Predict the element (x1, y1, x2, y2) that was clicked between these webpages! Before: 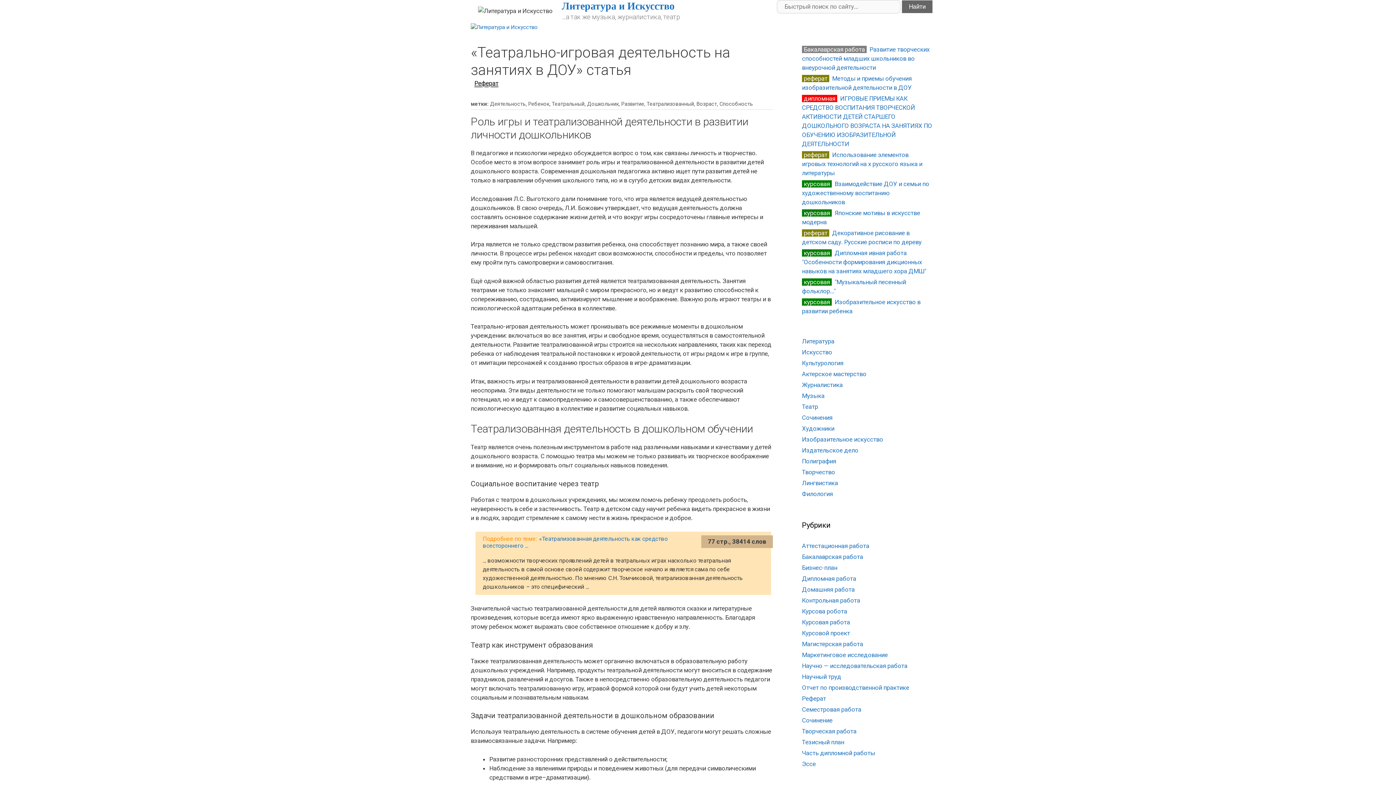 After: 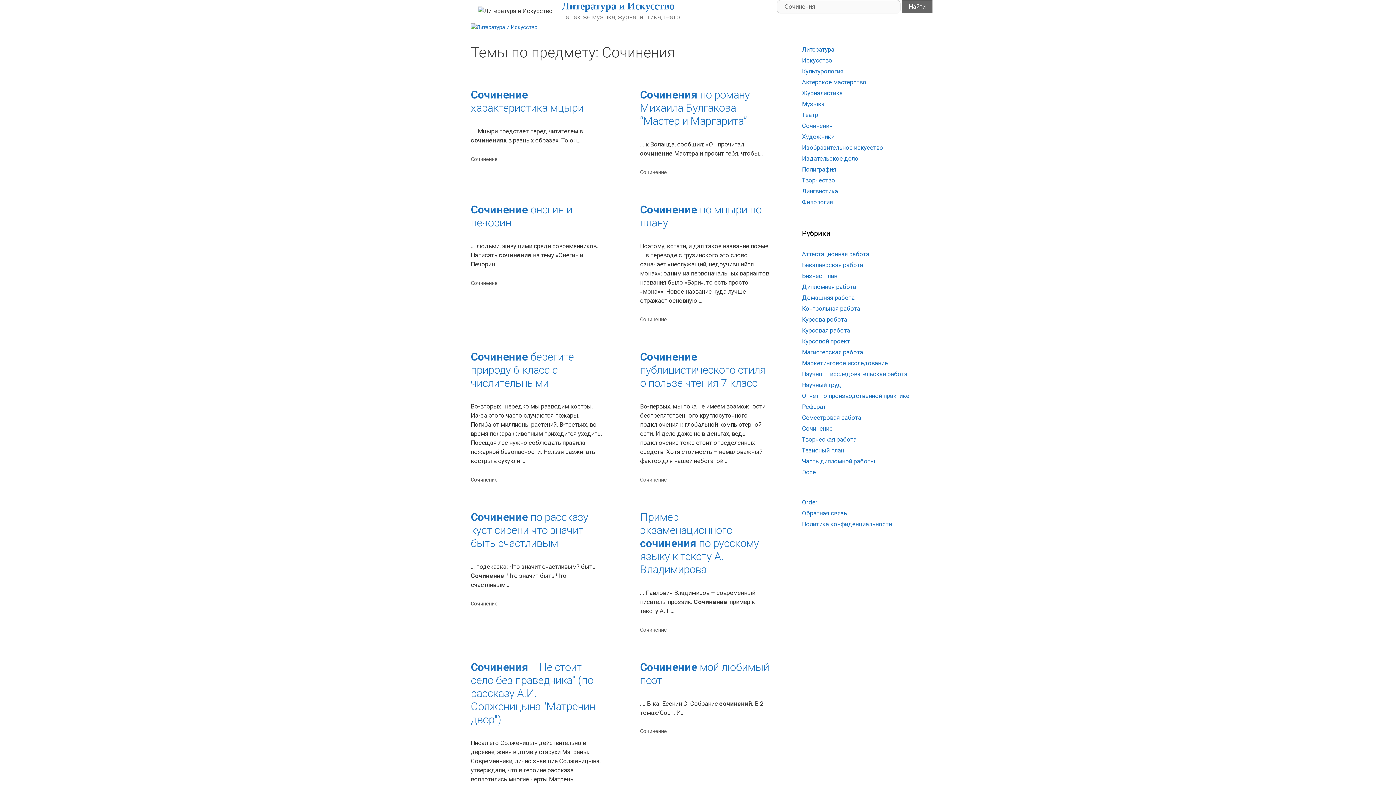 Action: bbox: (802, 414, 832, 421) label: Сочинения